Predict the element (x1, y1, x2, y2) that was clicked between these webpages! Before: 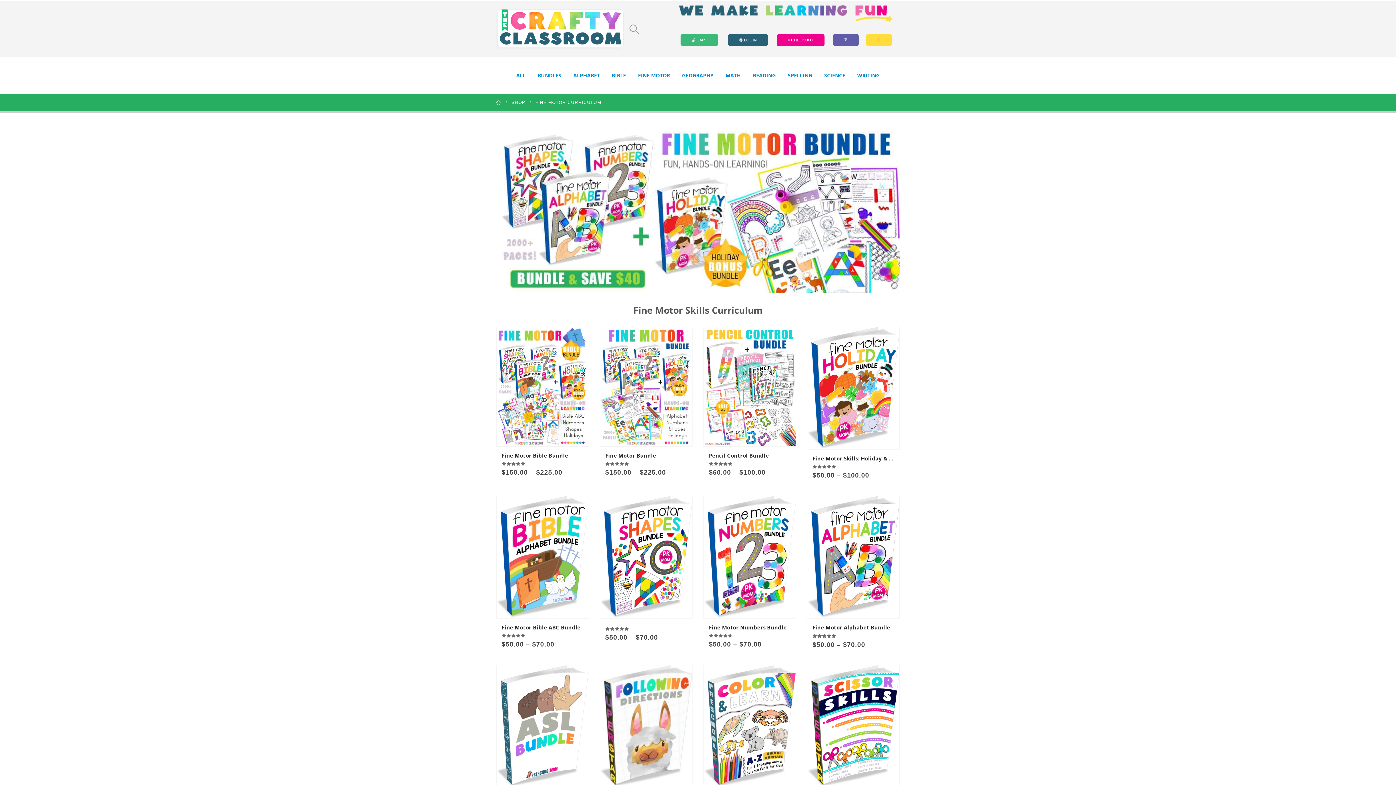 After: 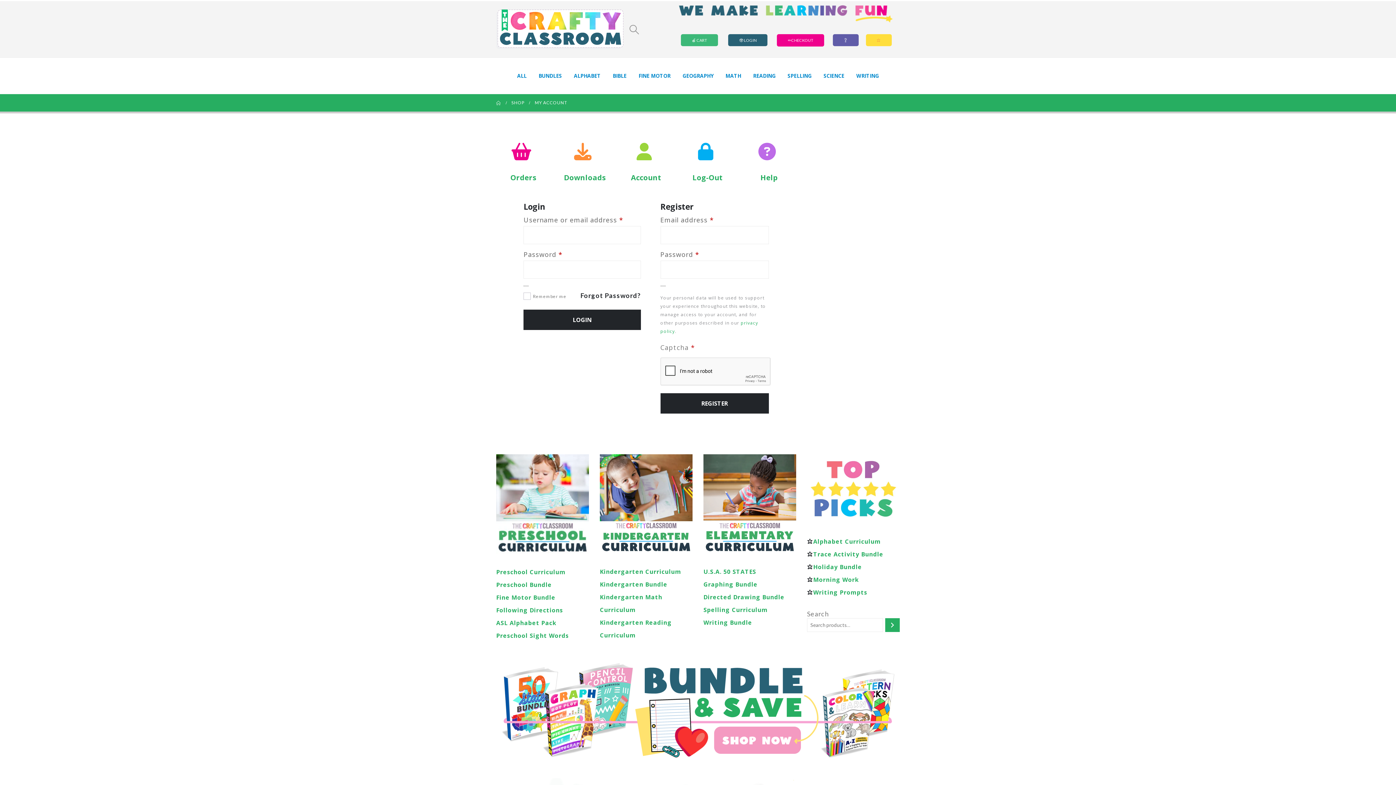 Action: label: 🤓 LOGIN bbox: (728, 34, 767, 45)